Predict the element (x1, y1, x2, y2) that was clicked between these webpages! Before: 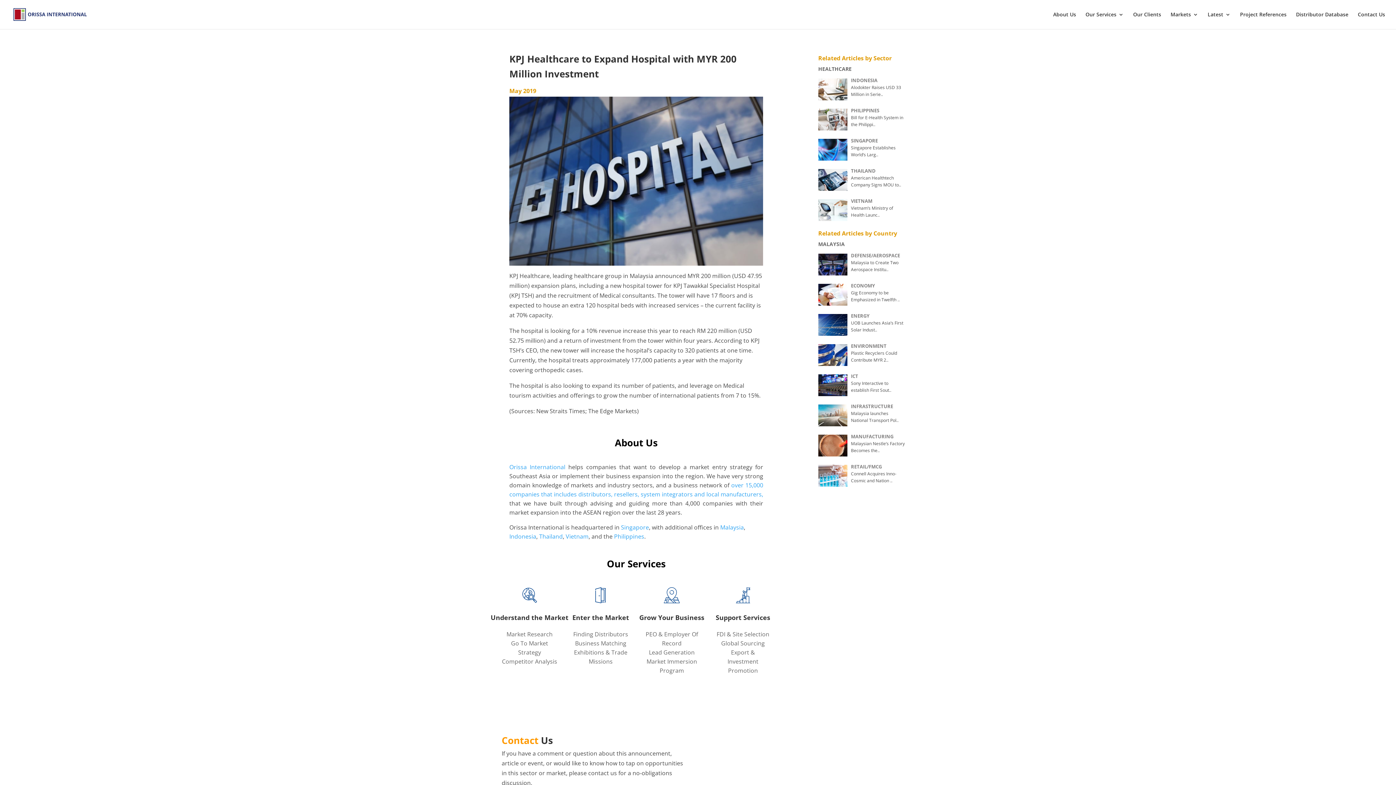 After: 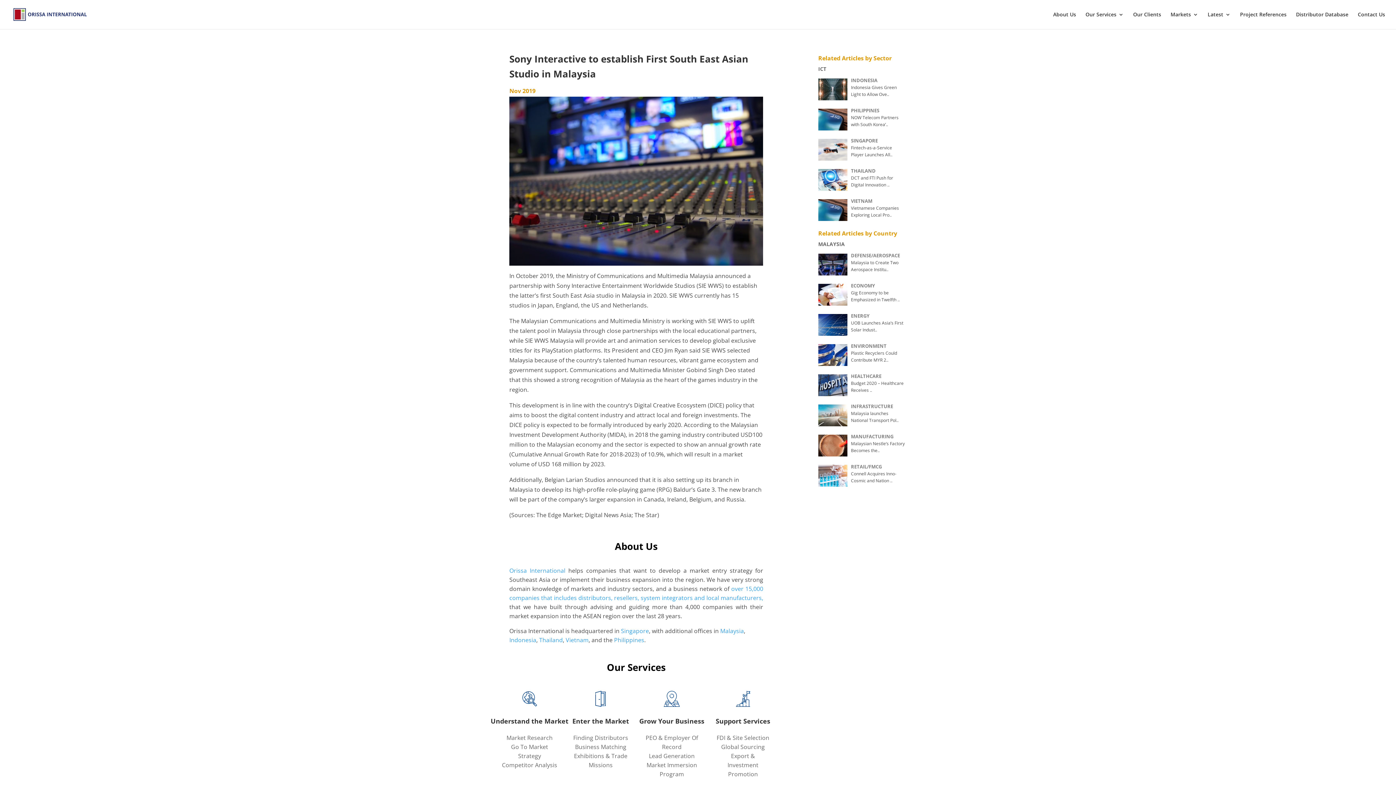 Action: label: Sony Interactive to establish First Sout.. bbox: (818, 380, 905, 393)